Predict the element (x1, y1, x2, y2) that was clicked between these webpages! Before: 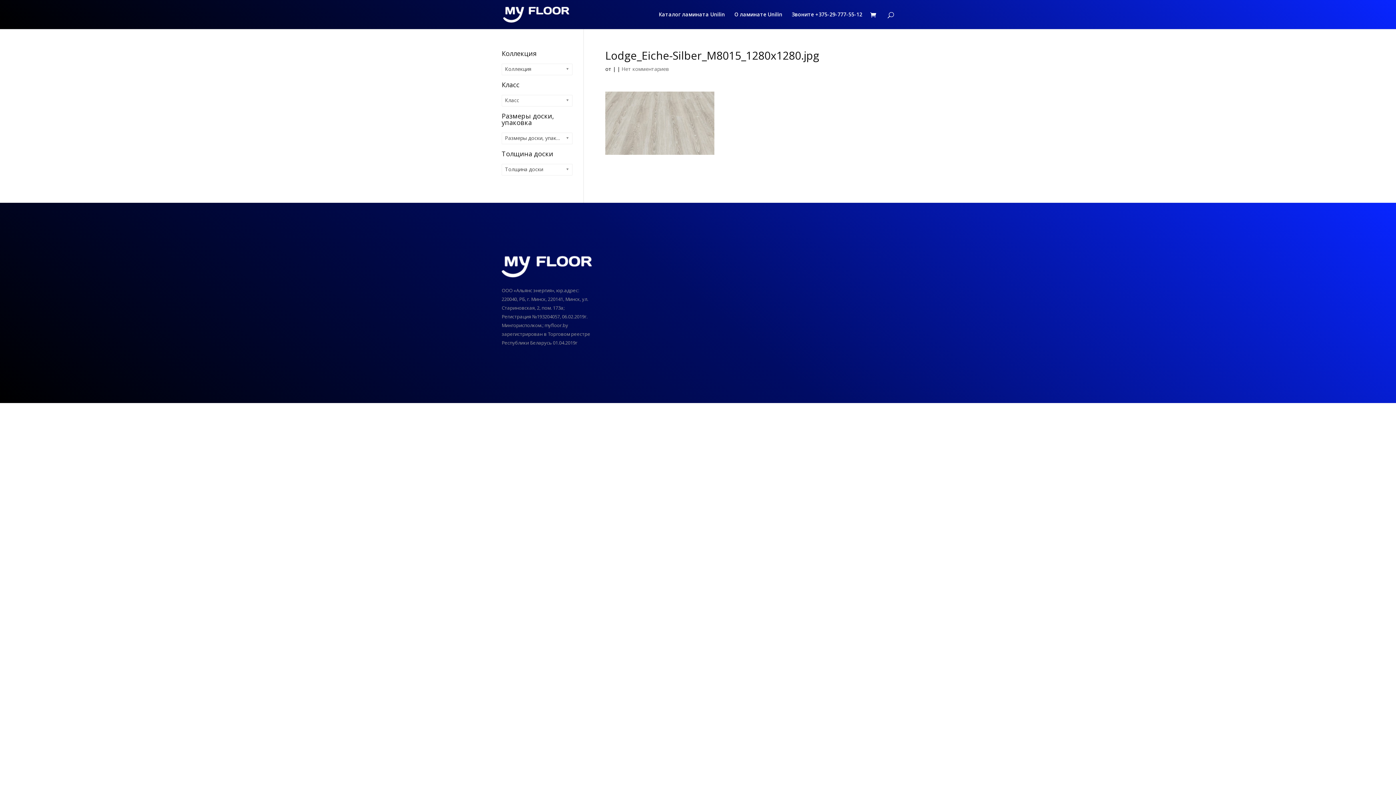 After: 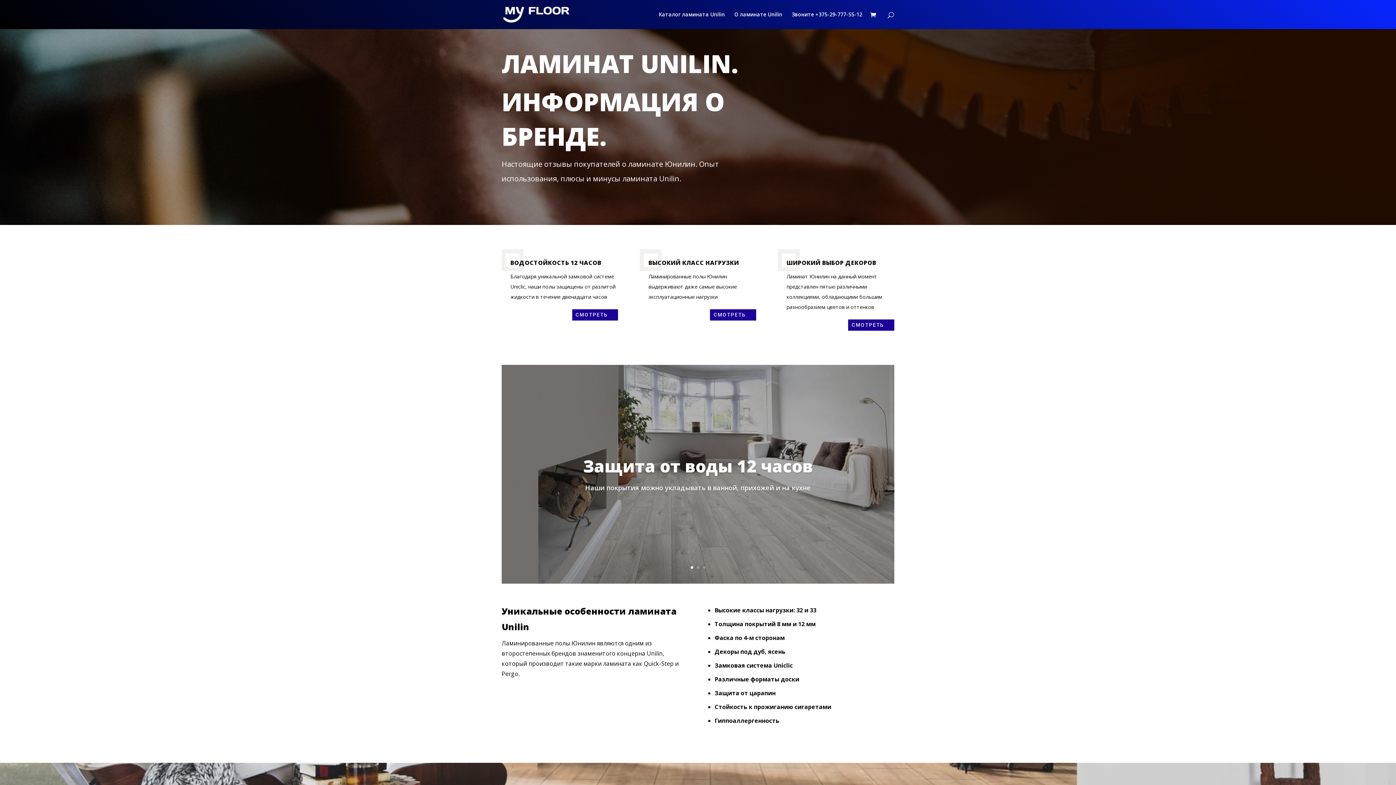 Action: label: О ламинате Unilin bbox: (734, 12, 782, 29)